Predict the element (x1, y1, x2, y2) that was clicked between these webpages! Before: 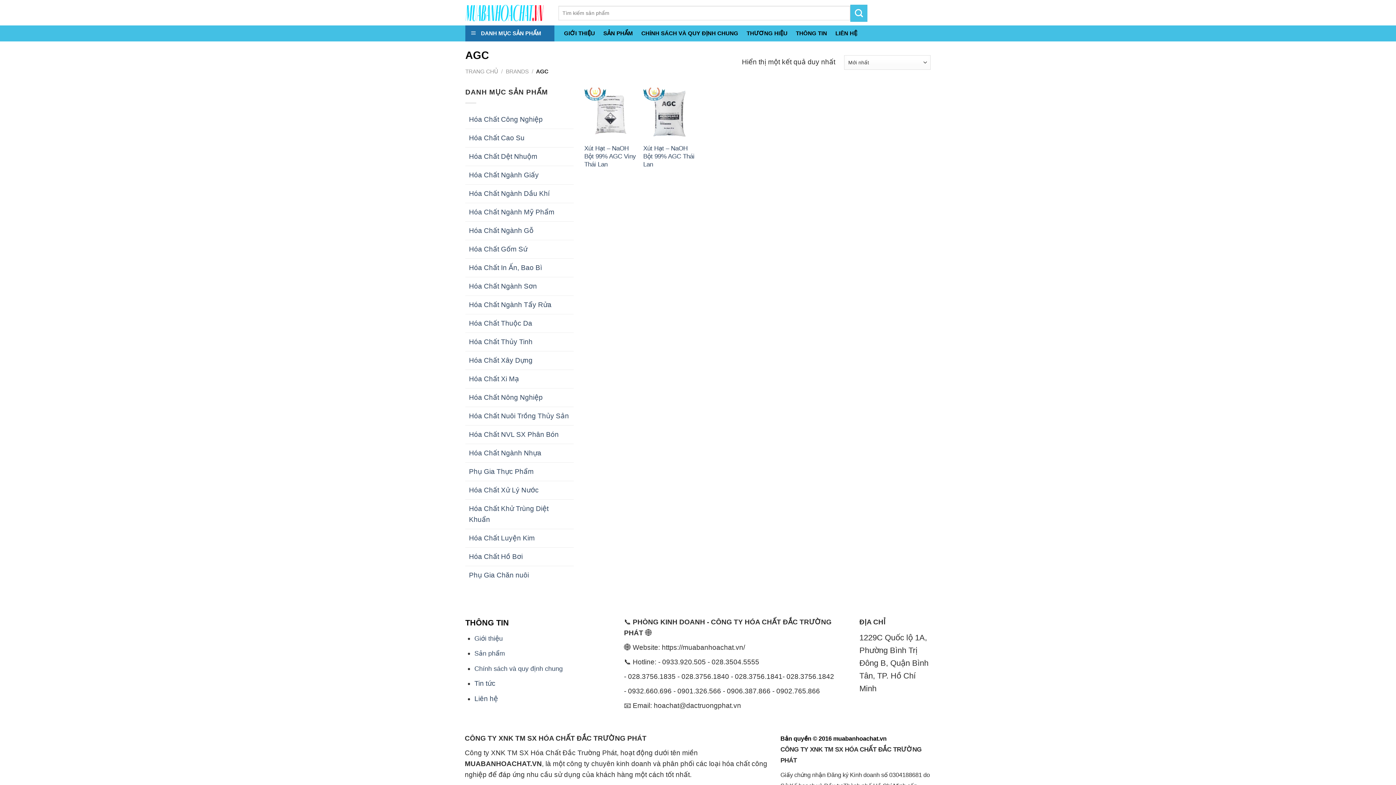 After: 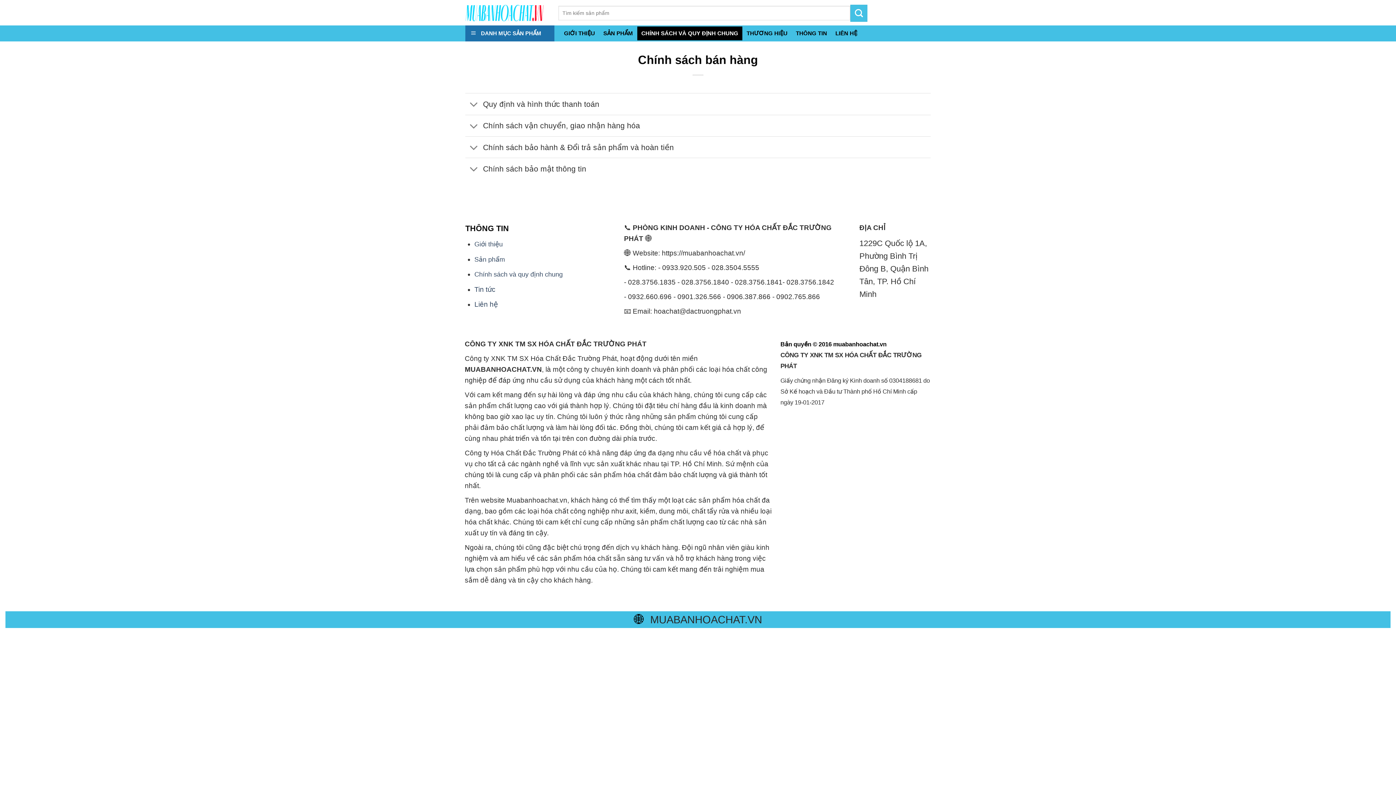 Action: bbox: (637, 26, 742, 40) label: CHÍNH SÁCH VÀ QUY ĐỊNH CHUNG